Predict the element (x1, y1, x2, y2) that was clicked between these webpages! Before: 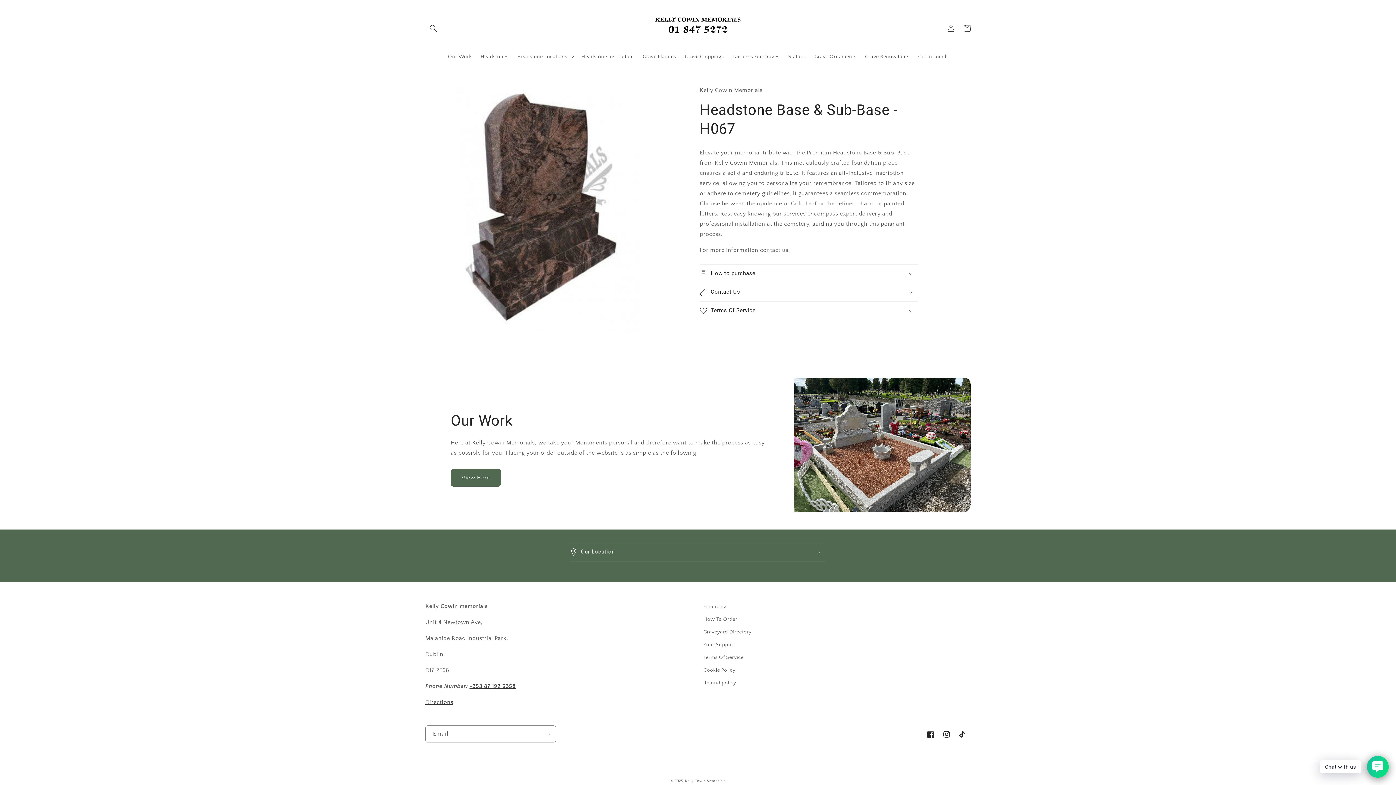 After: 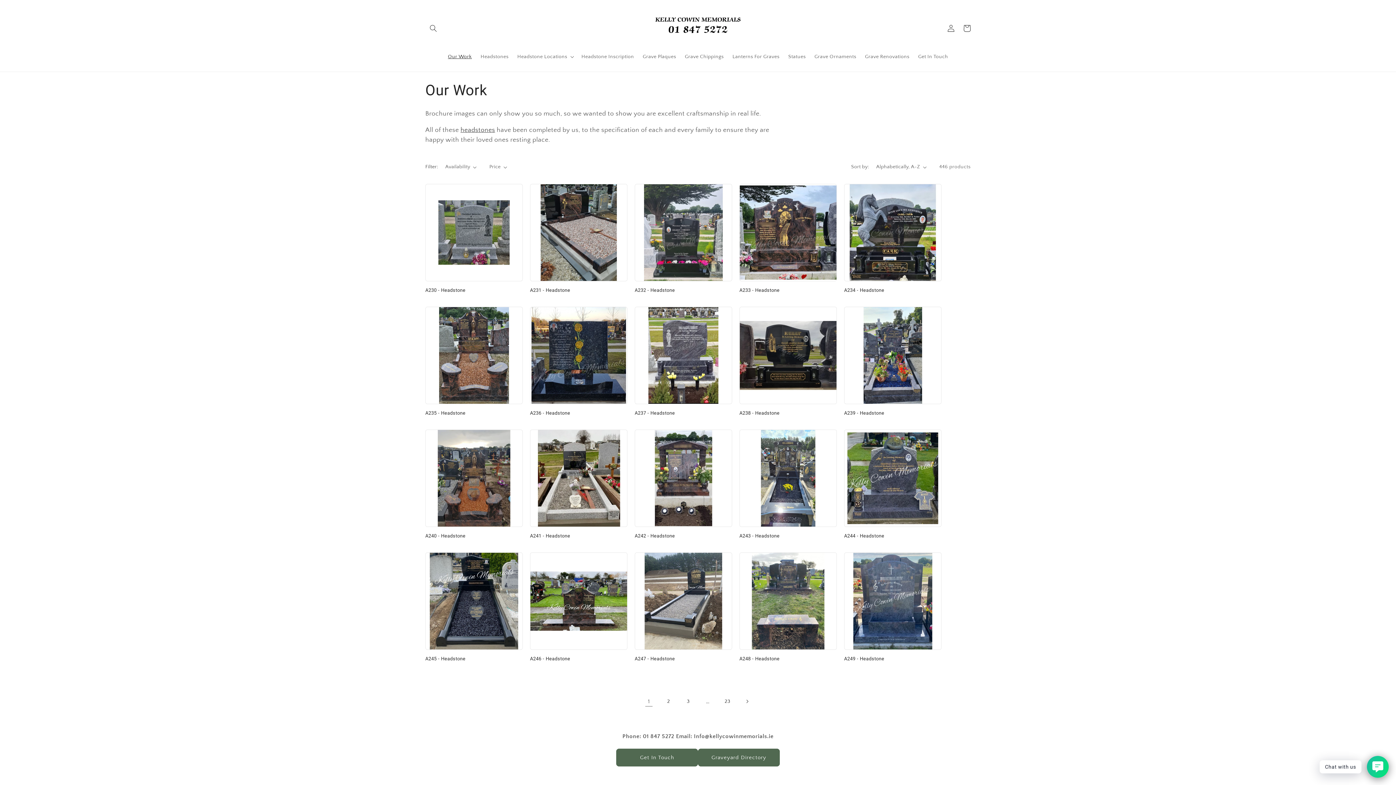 Action: bbox: (443, 49, 476, 64) label: Our Work